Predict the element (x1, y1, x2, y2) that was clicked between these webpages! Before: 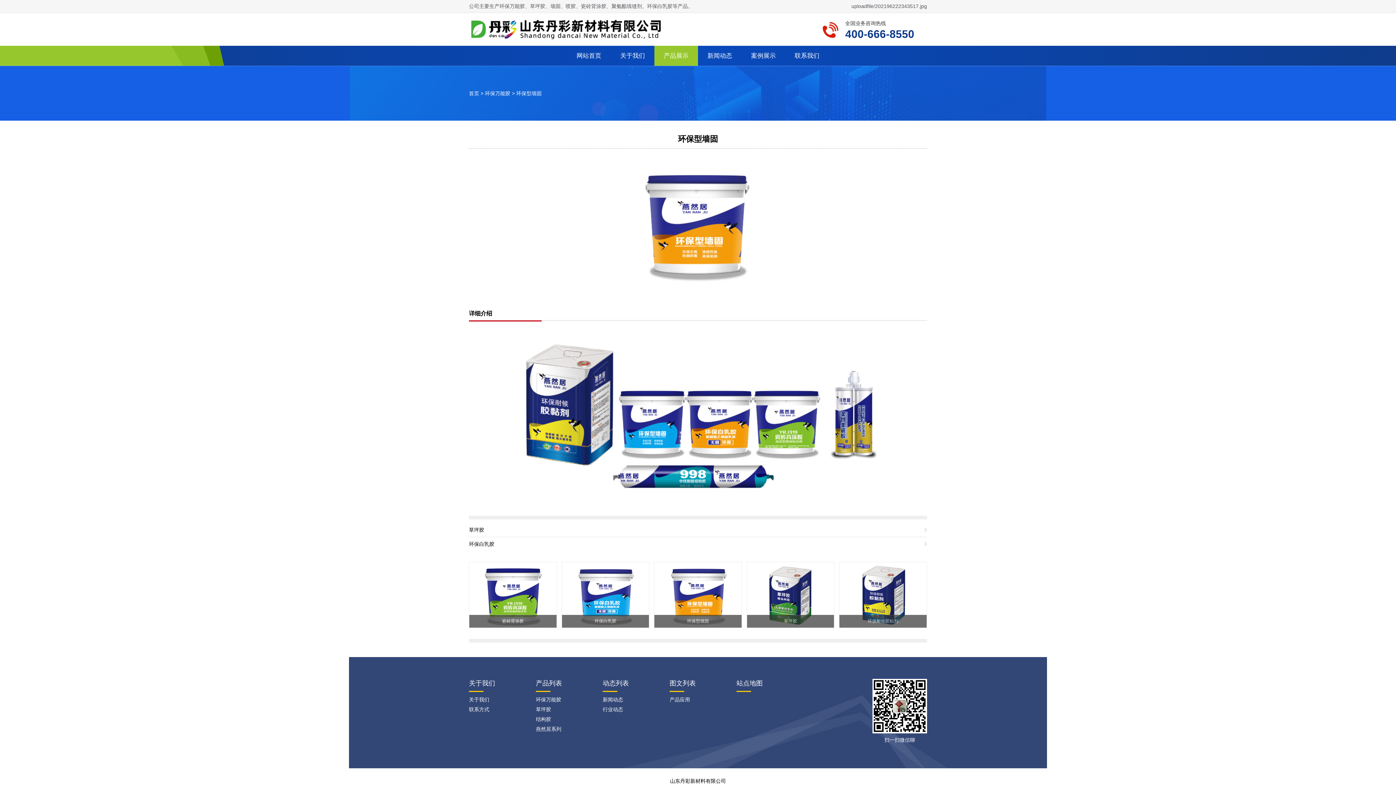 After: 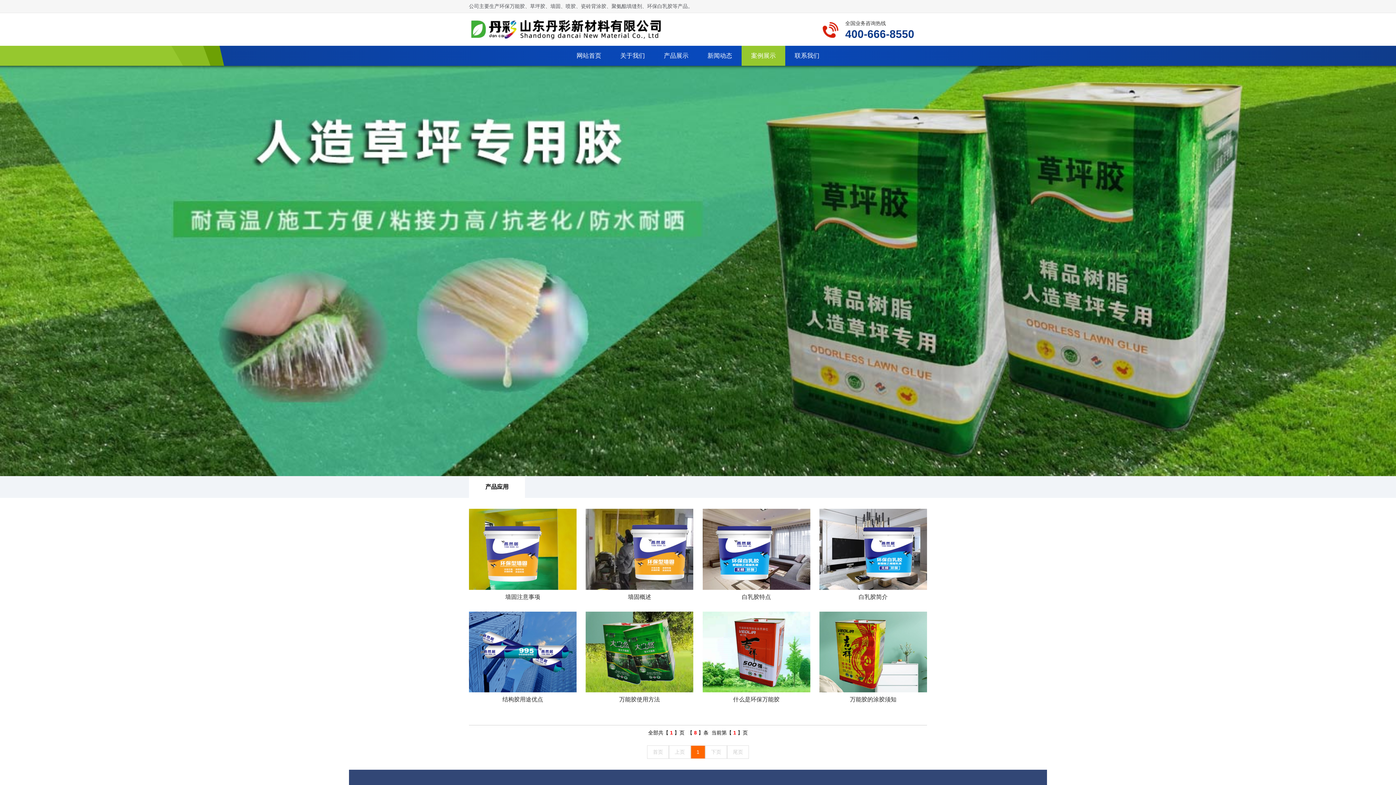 Action: label: 案例展示 bbox: (741, 45, 785, 65)